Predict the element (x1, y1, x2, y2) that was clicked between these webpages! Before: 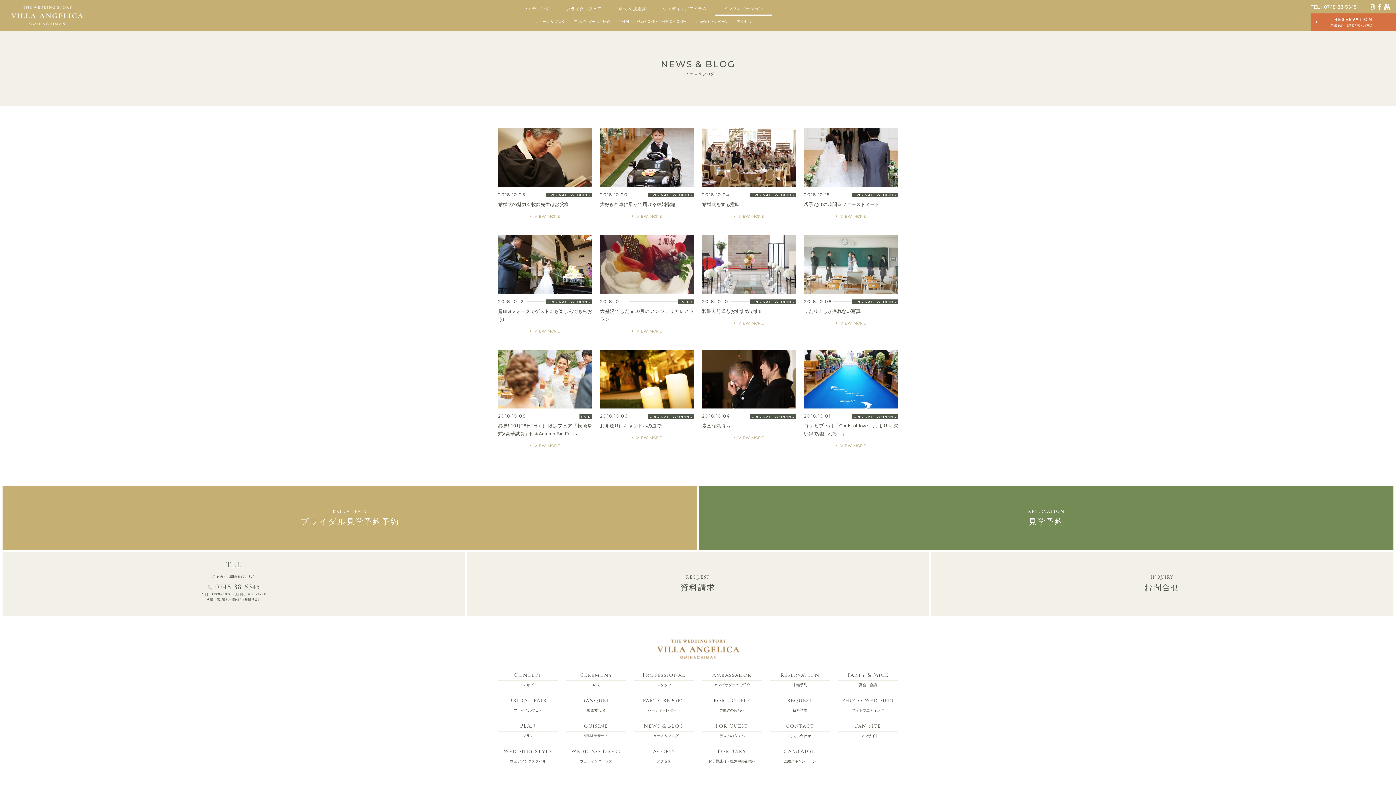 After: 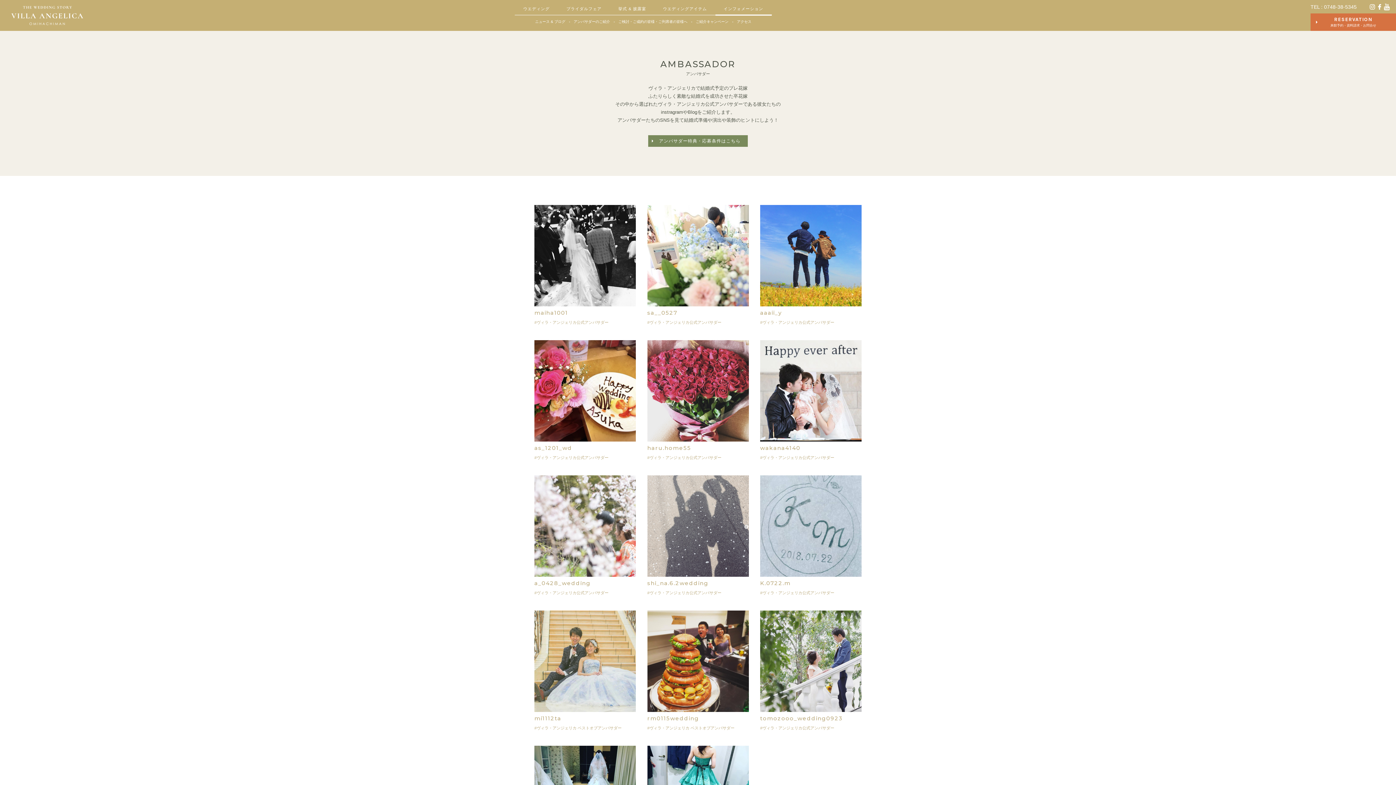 Action: bbox: (573, 19, 610, 23) label: アンバサダーのご紹介